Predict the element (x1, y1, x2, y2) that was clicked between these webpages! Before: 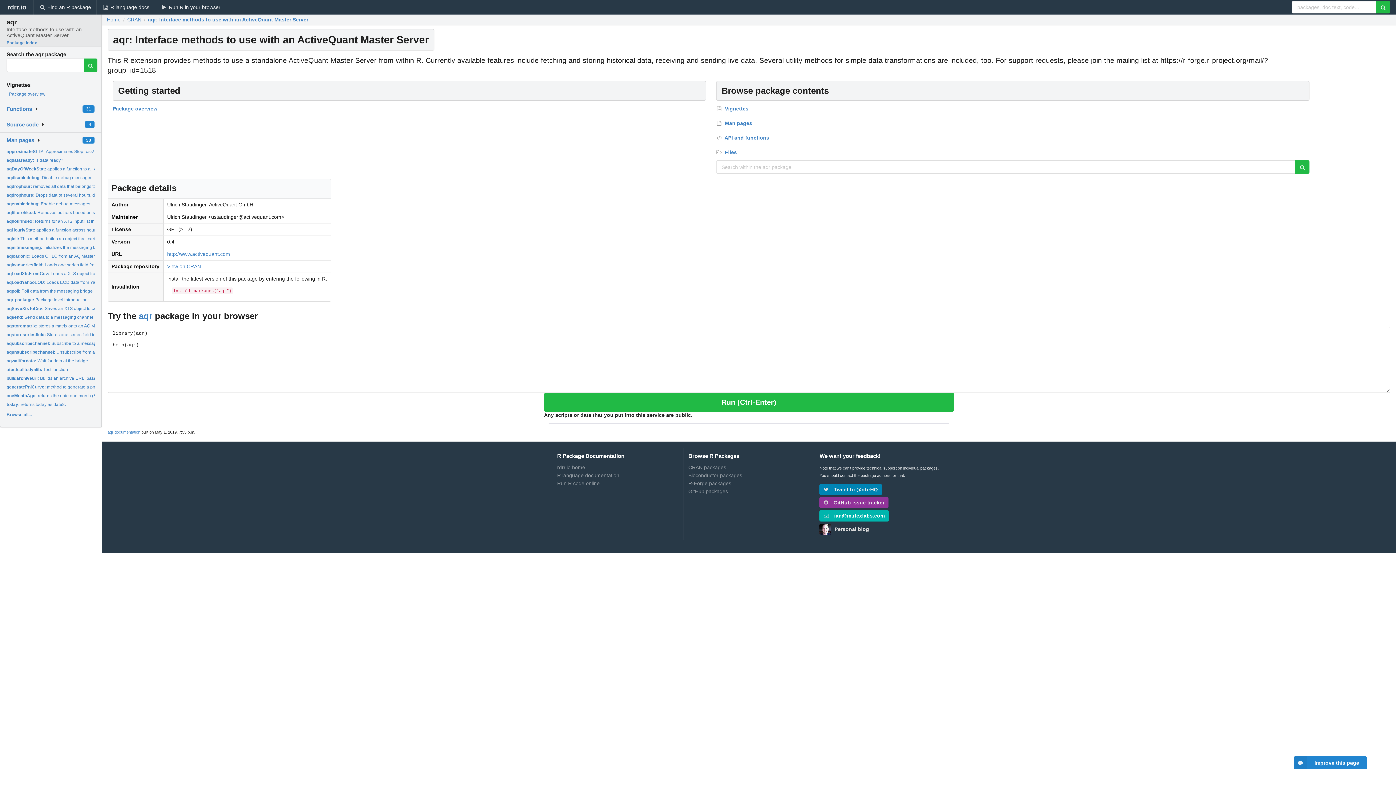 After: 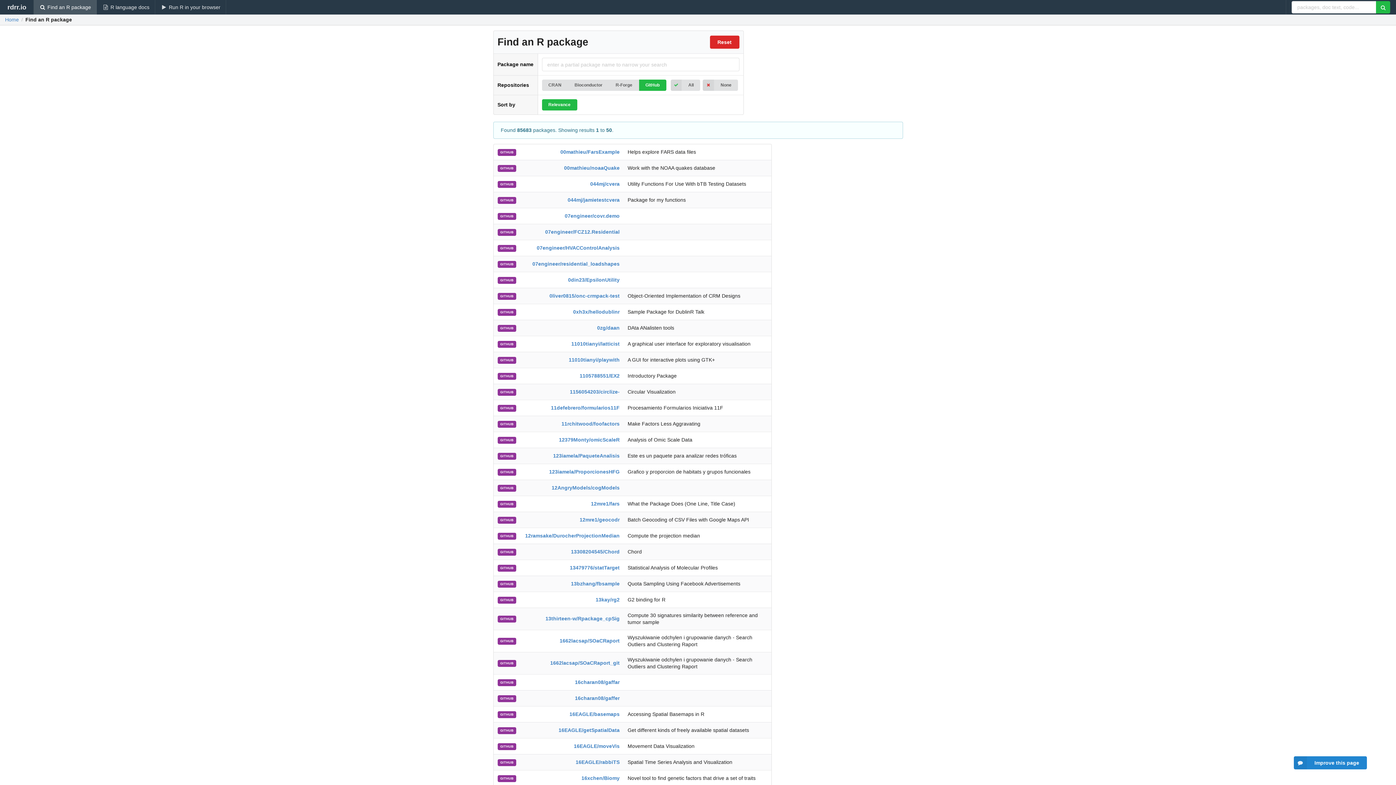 Action: label: GitHub packages bbox: (688, 487, 809, 494)